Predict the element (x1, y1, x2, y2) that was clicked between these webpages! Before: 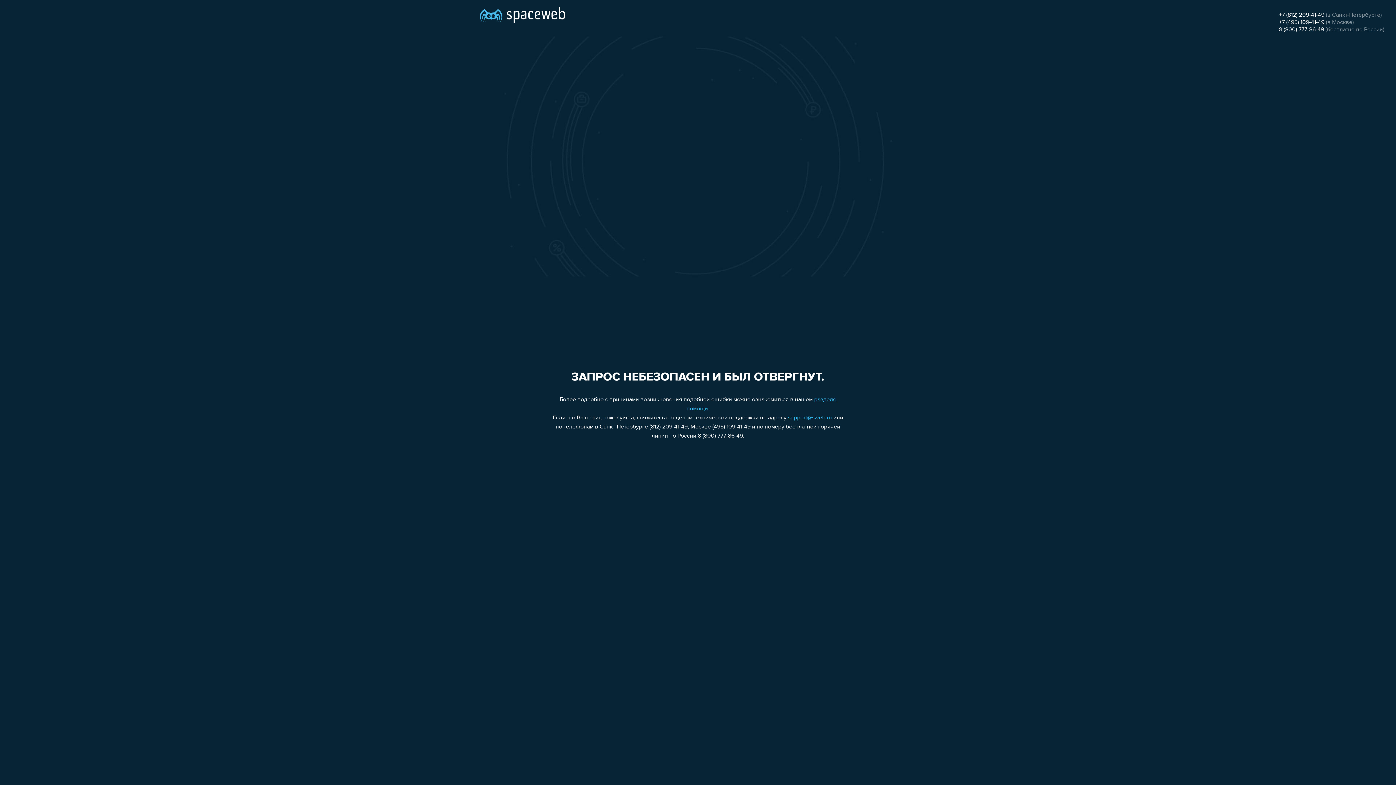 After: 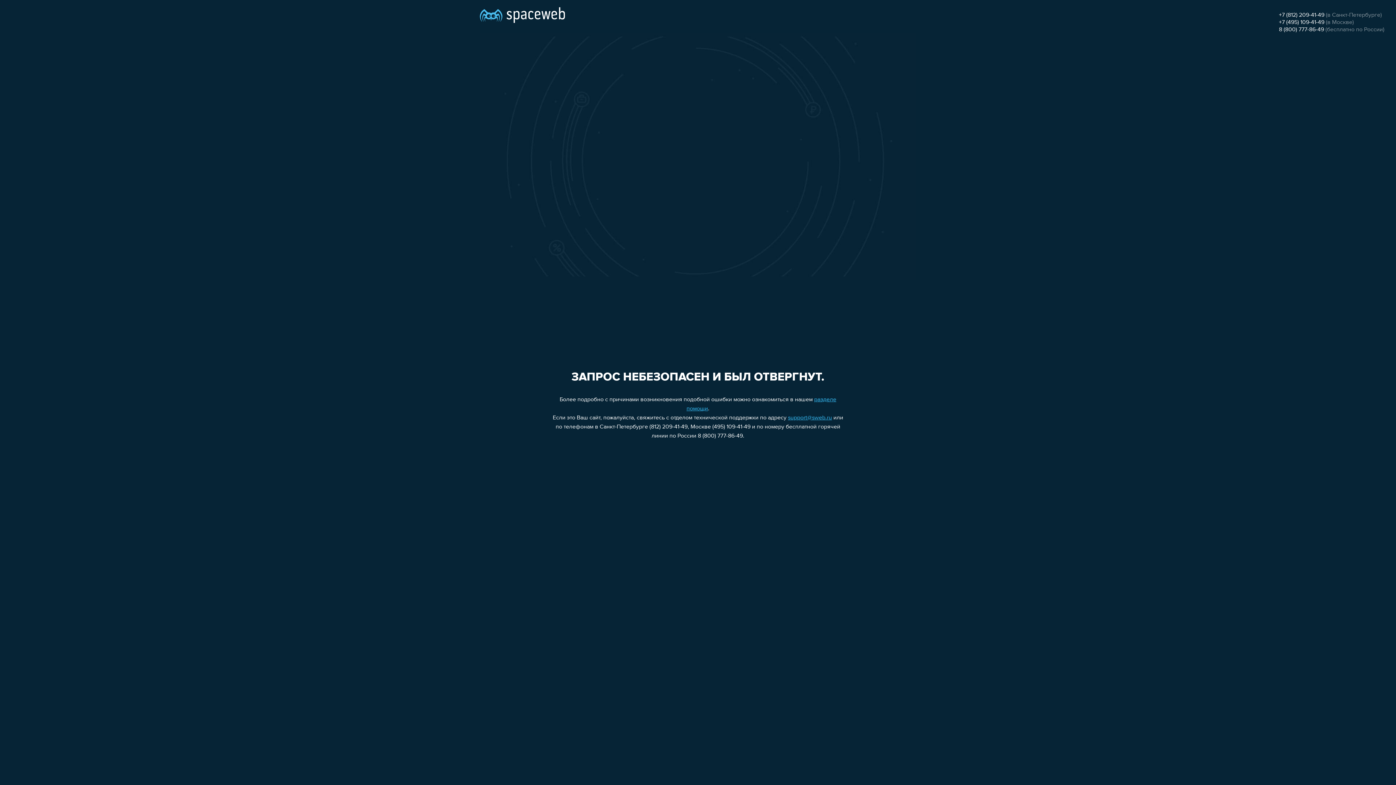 Action: label: +7 (812) 209-41-49 bbox: (1279, 12, 1324, 18)